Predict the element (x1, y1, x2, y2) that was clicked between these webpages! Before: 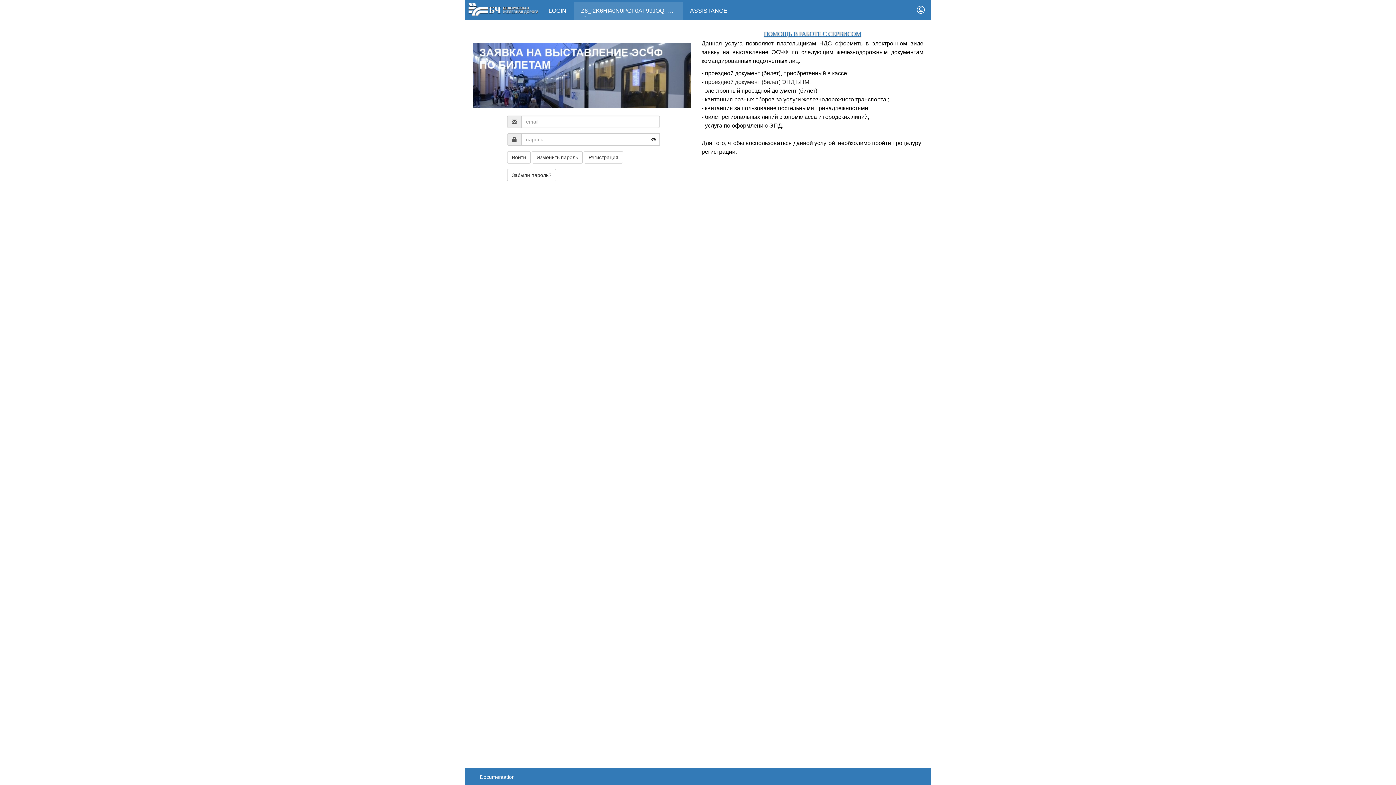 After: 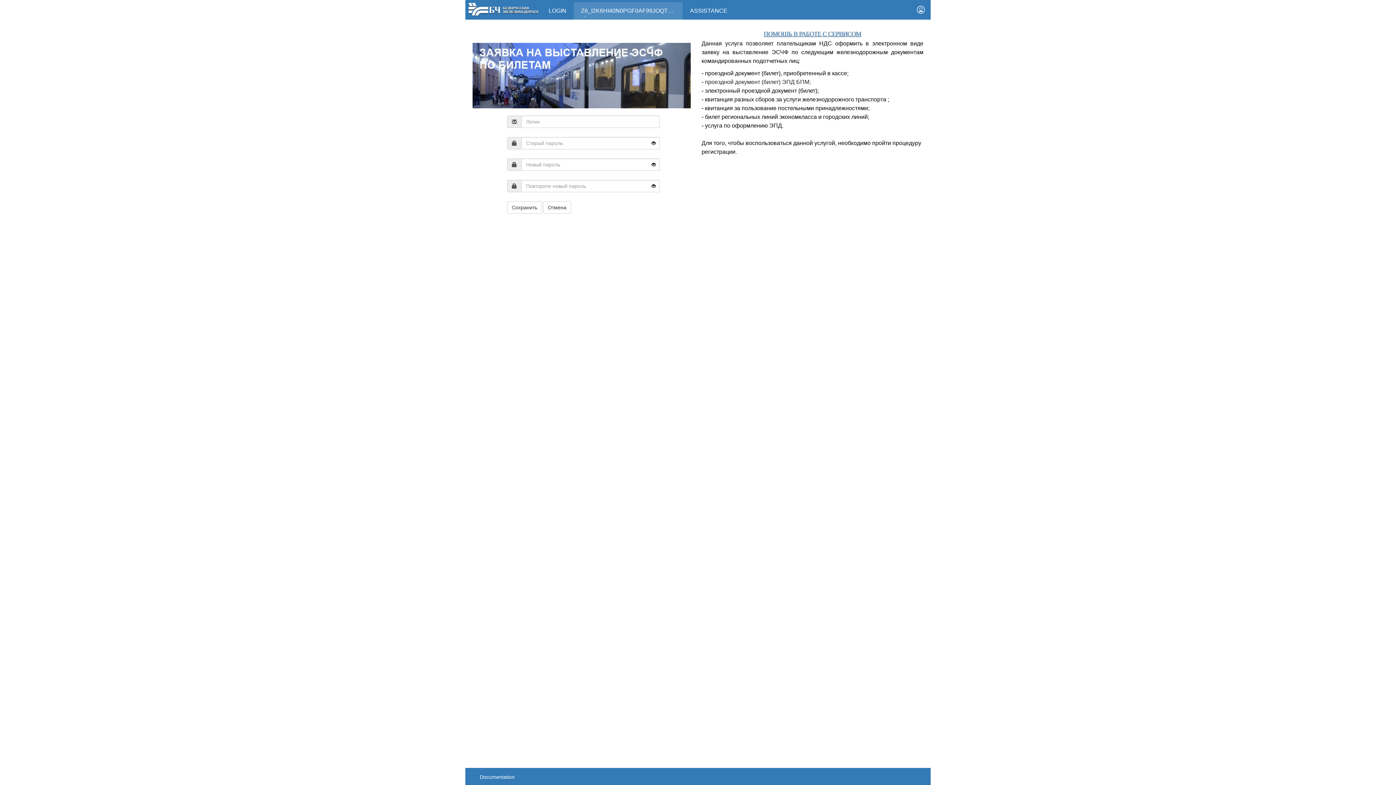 Action: bbox: (532, 151, 582, 163) label: Изменить пароль